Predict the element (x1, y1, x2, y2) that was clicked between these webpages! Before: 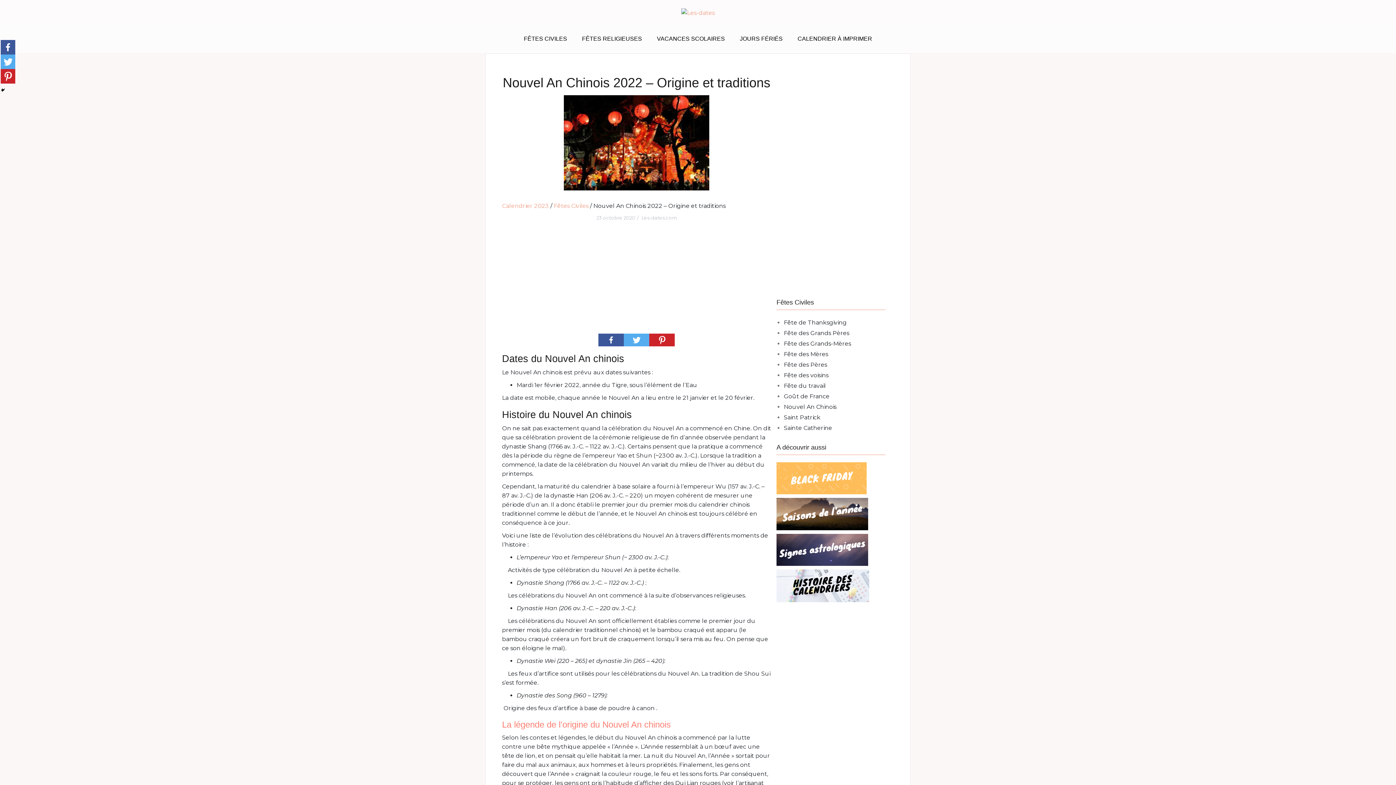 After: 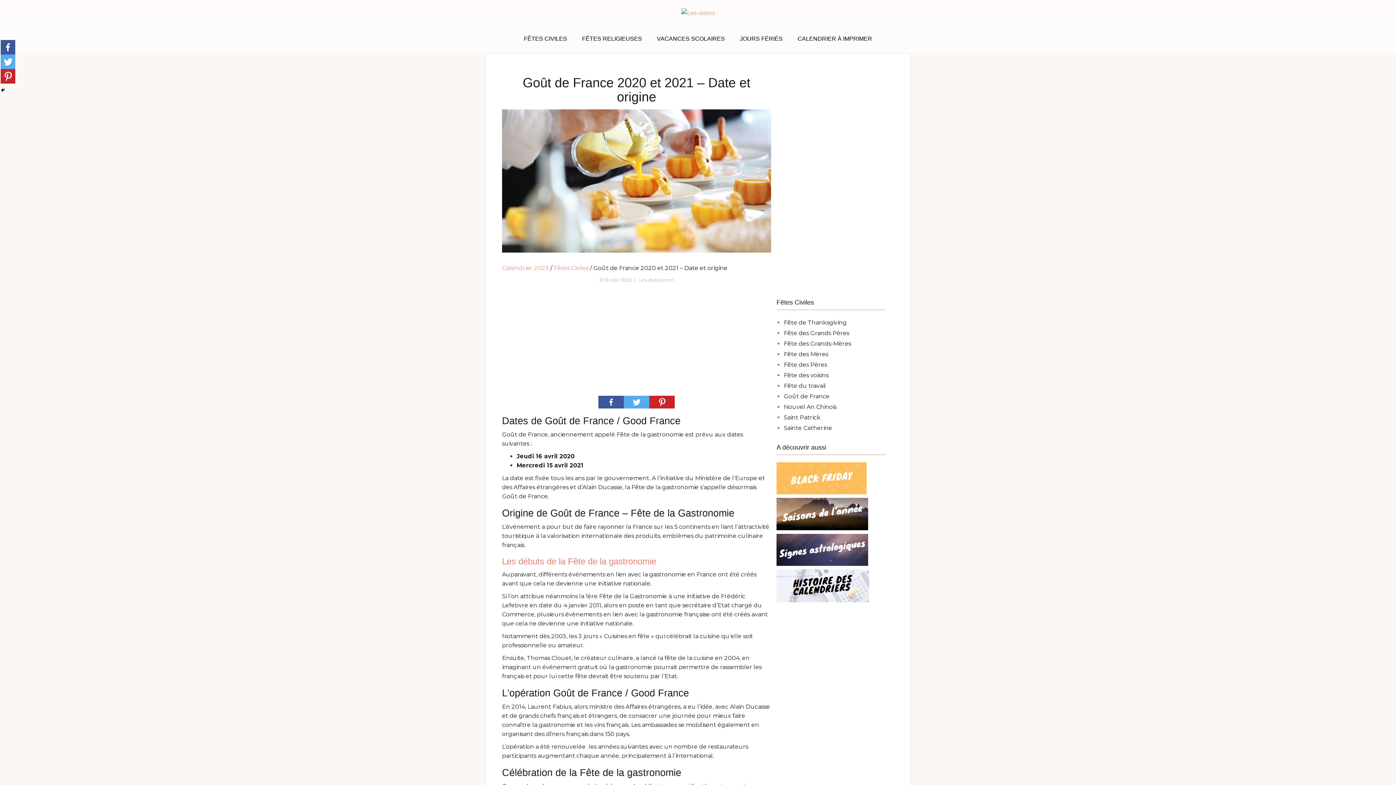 Action: bbox: (784, 393, 829, 400) label: Goût de France